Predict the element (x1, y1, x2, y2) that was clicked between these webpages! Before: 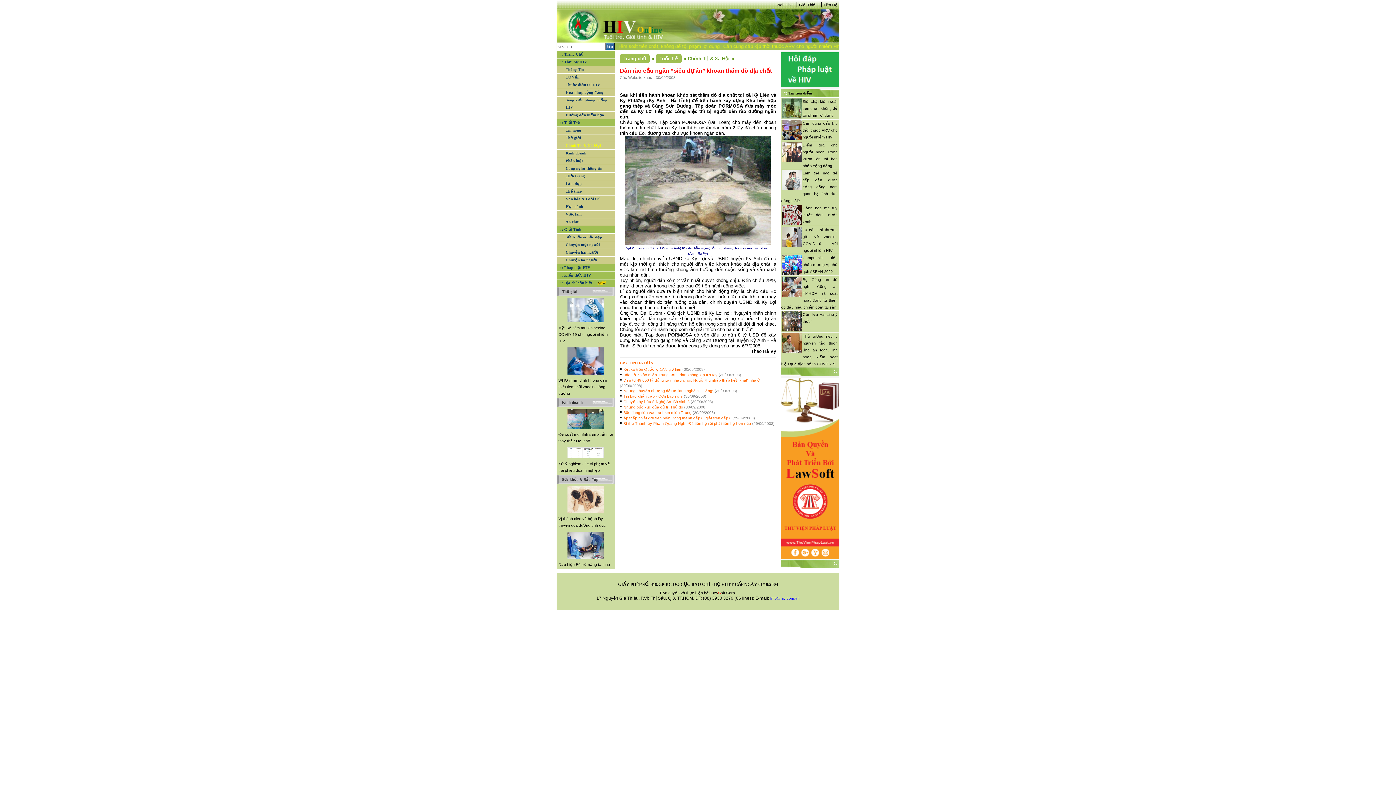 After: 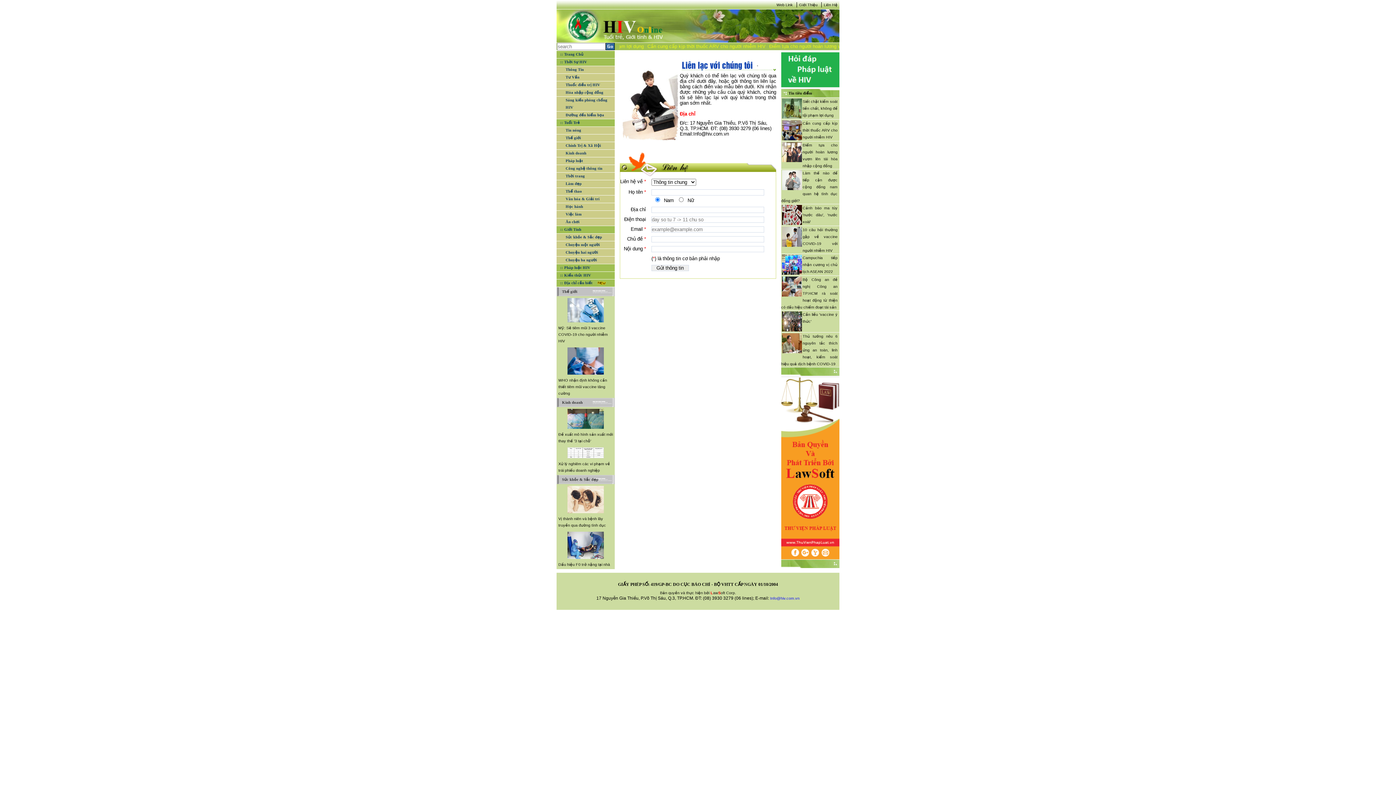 Action: label: Liên Hệ bbox: (824, 2, 839, 6)